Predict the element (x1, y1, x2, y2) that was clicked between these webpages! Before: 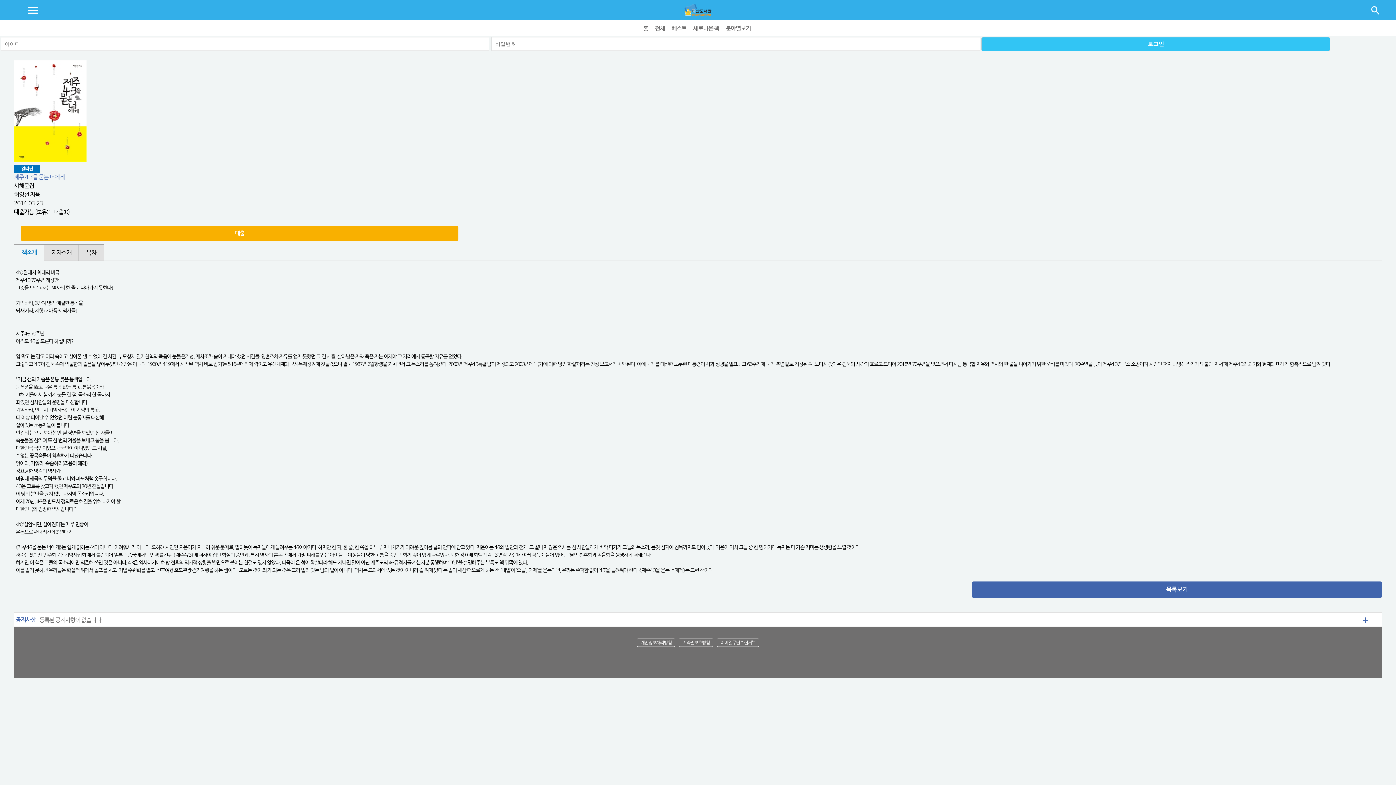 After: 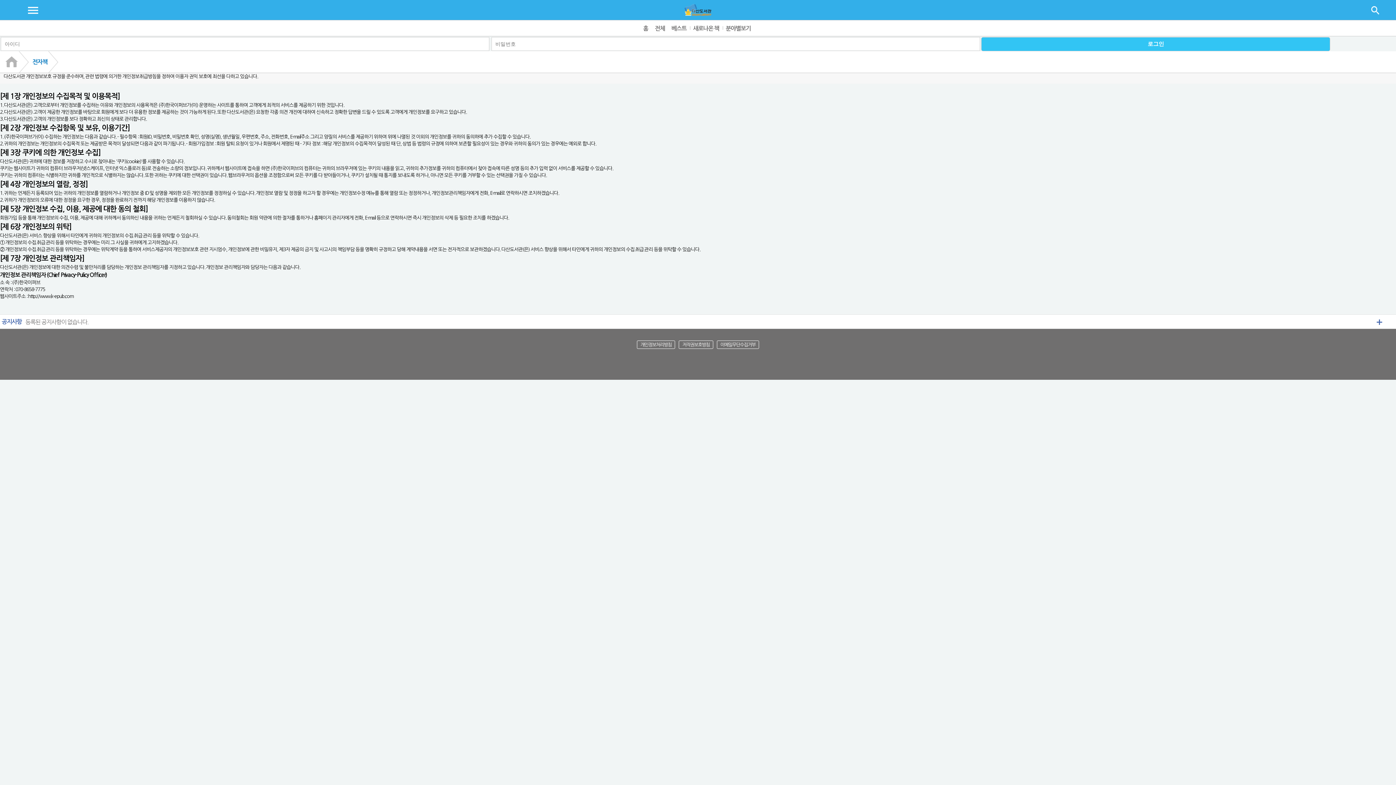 Action: bbox: (637, 638, 675, 647) label: 개인정보처리방침